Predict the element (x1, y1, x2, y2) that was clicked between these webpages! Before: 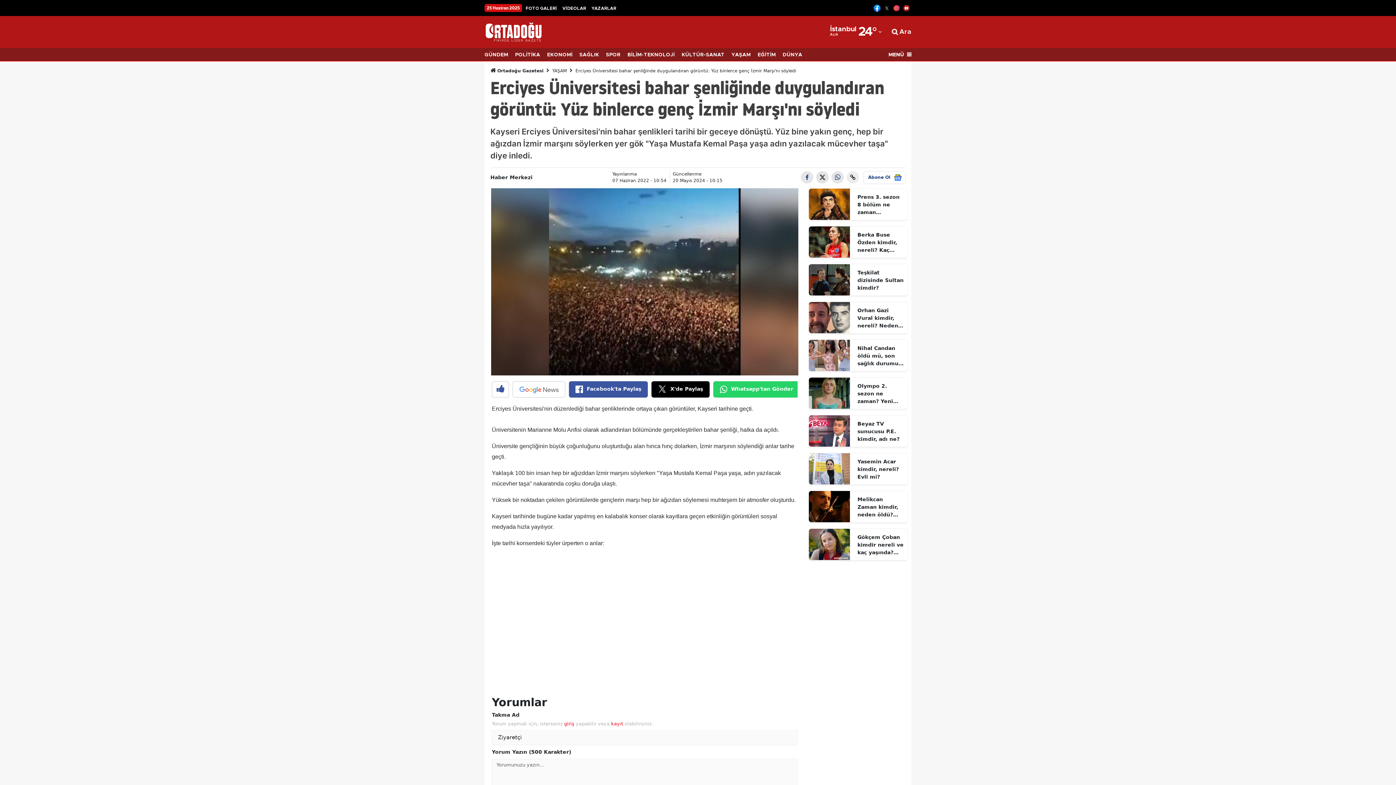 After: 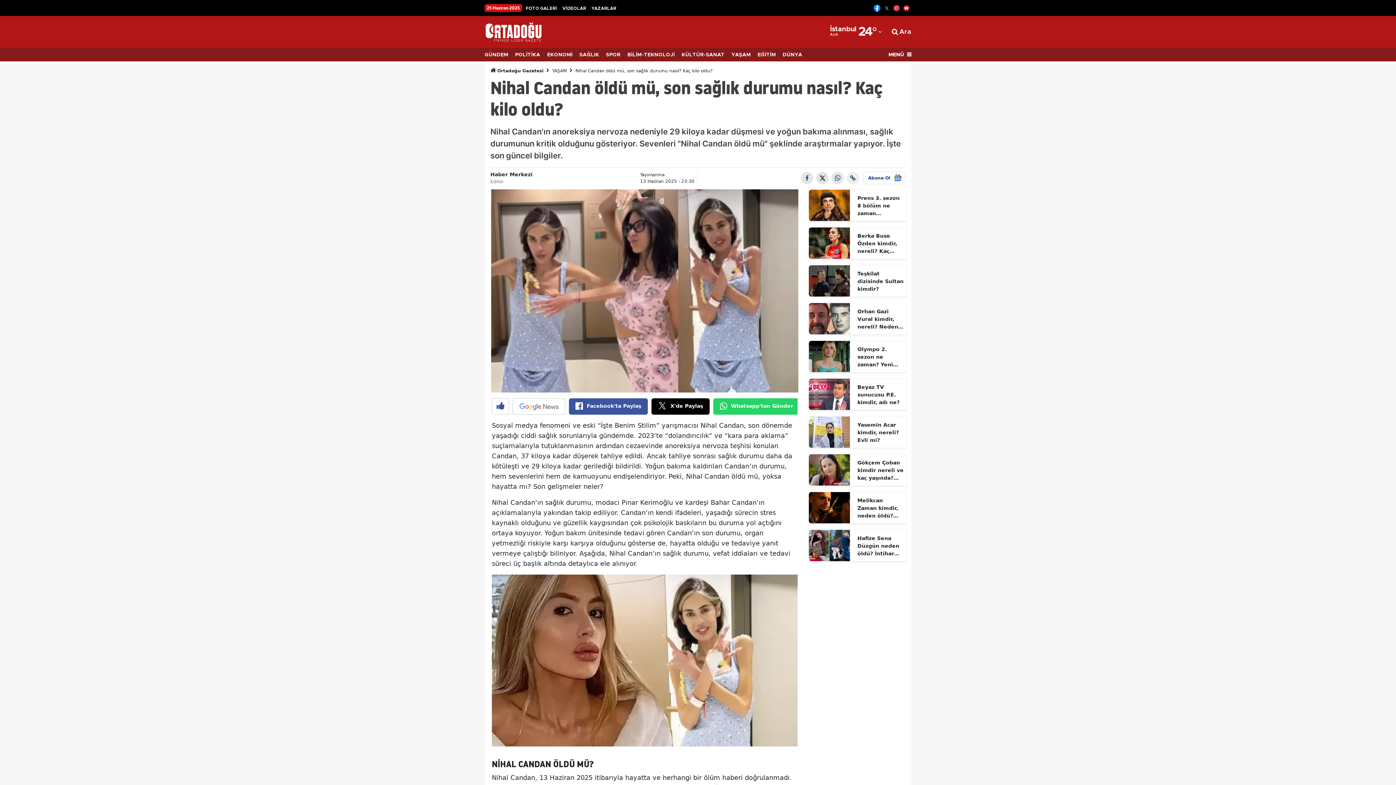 Action: bbox: (808, 351, 850, 358)